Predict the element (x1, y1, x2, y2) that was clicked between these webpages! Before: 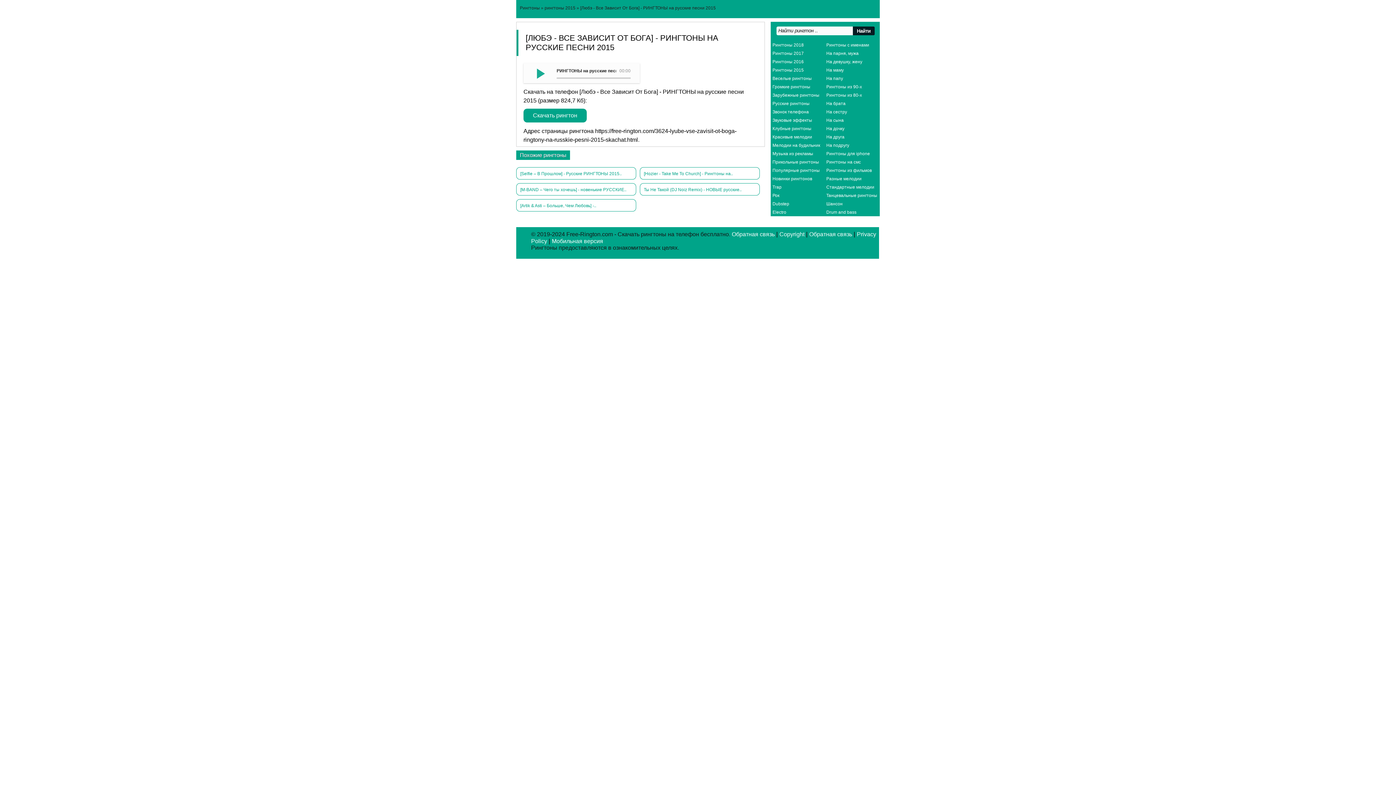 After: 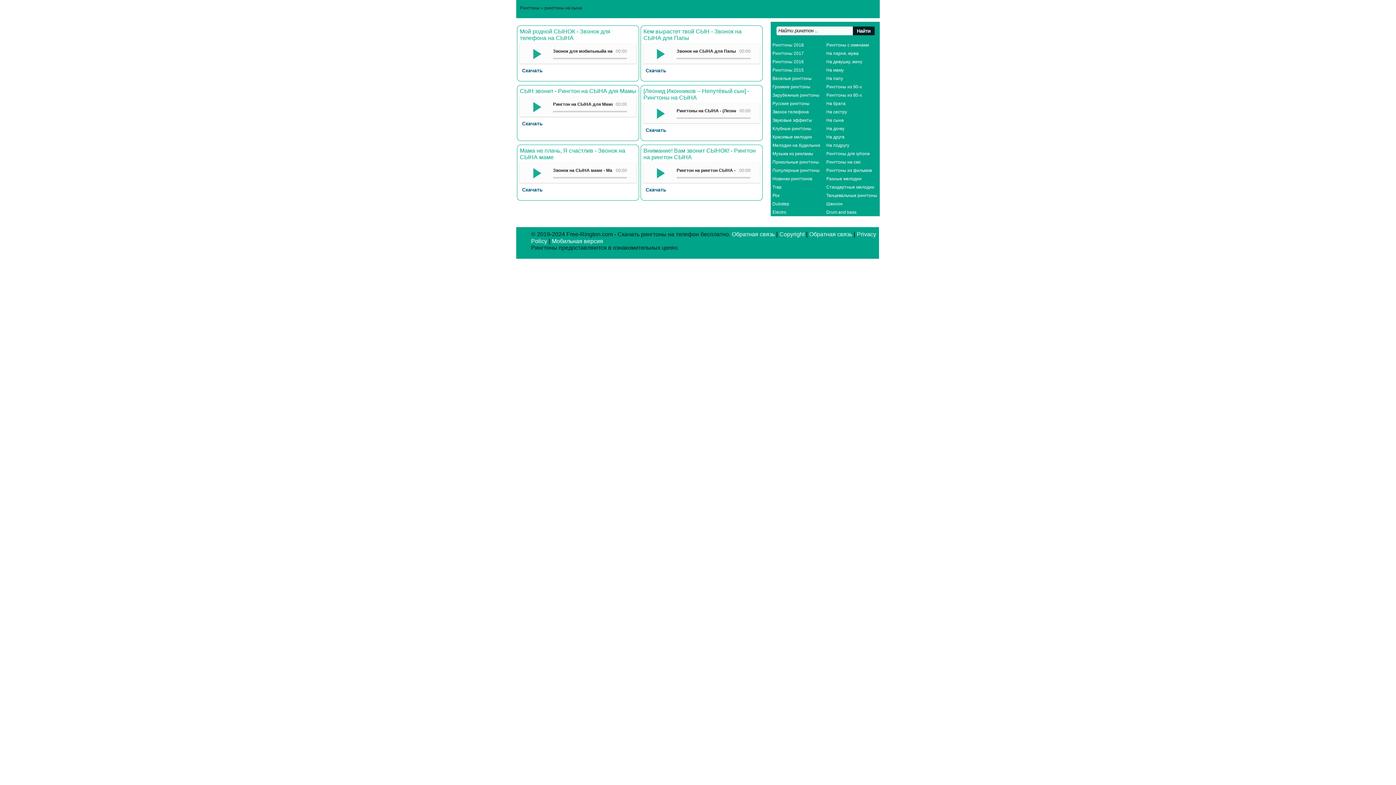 Action: bbox: (826, 117, 844, 122) label: На сына